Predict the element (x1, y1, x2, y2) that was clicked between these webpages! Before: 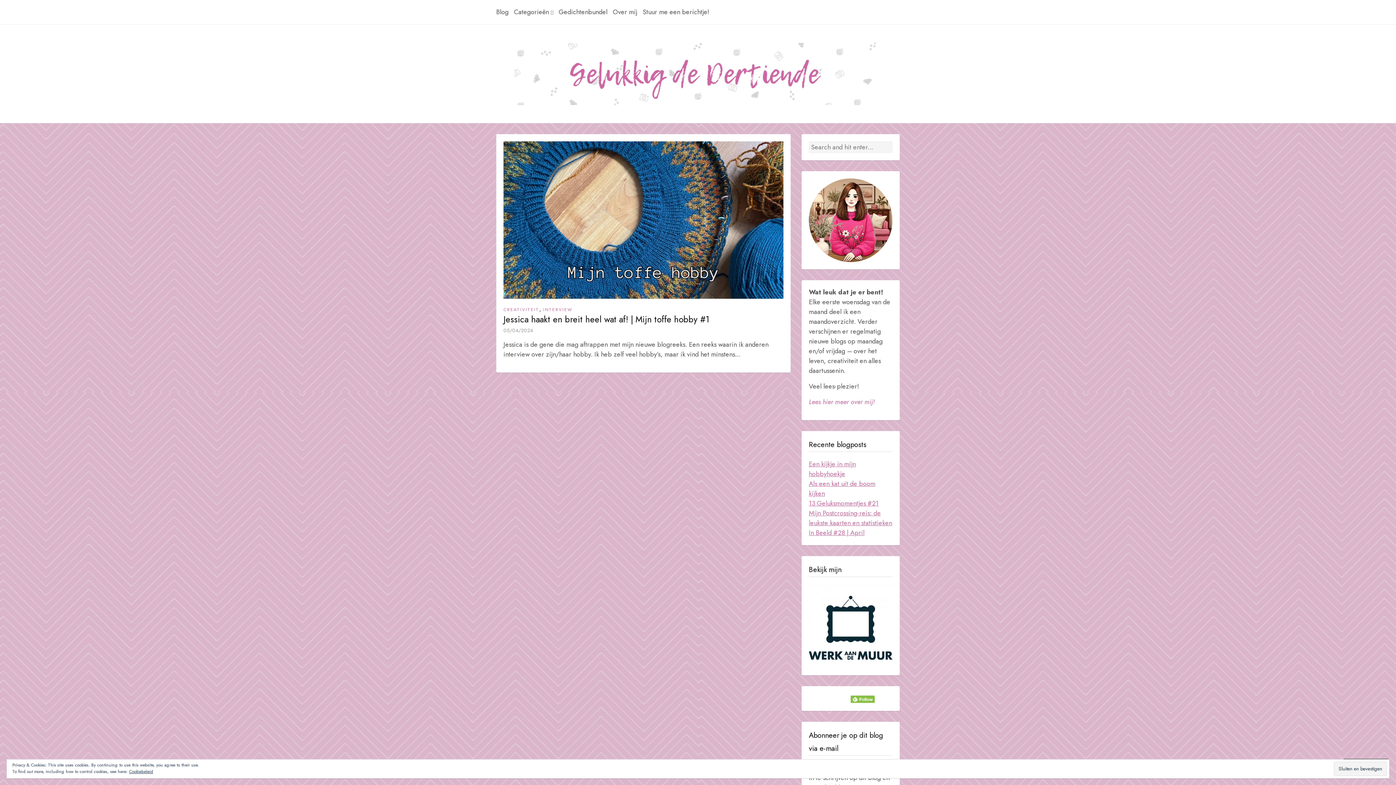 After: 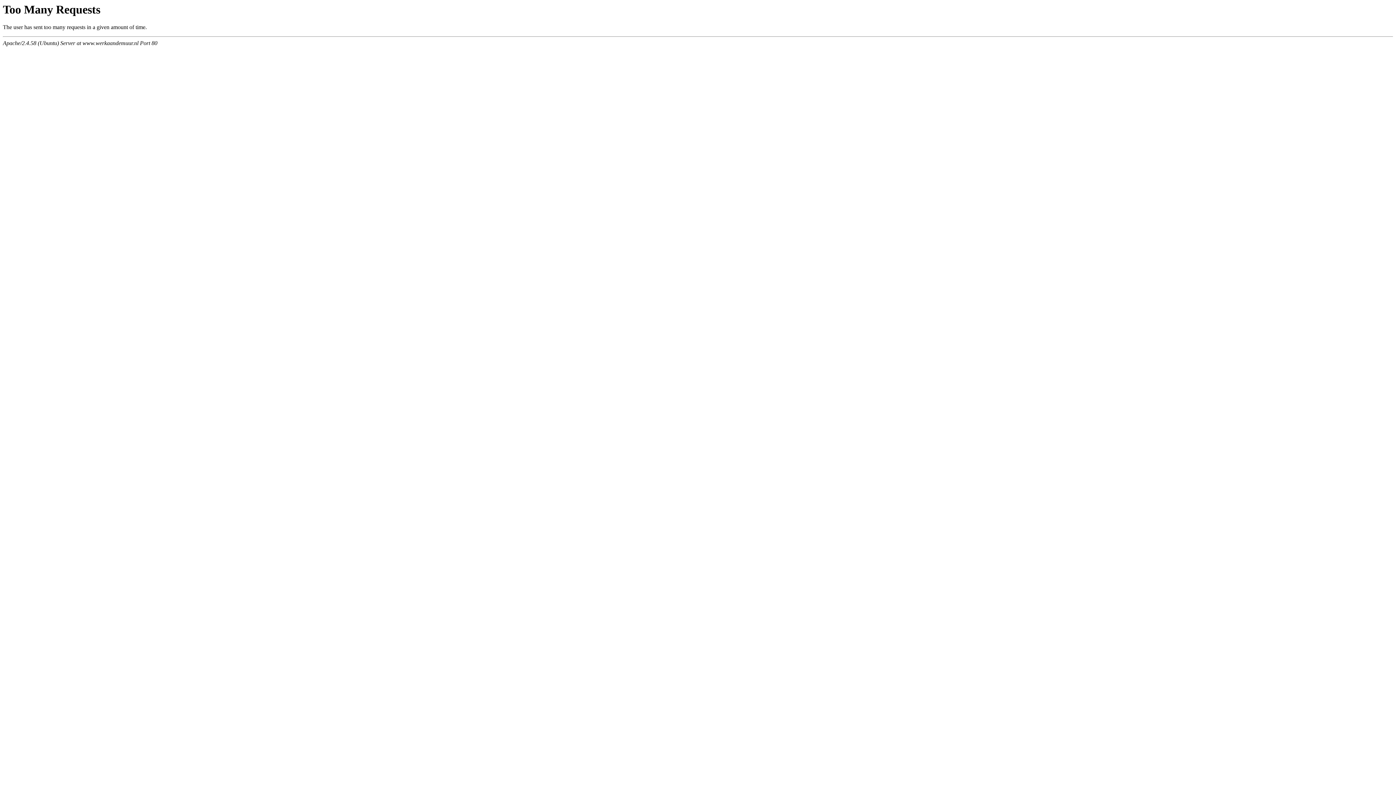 Action: bbox: (809, 584, 892, 668)